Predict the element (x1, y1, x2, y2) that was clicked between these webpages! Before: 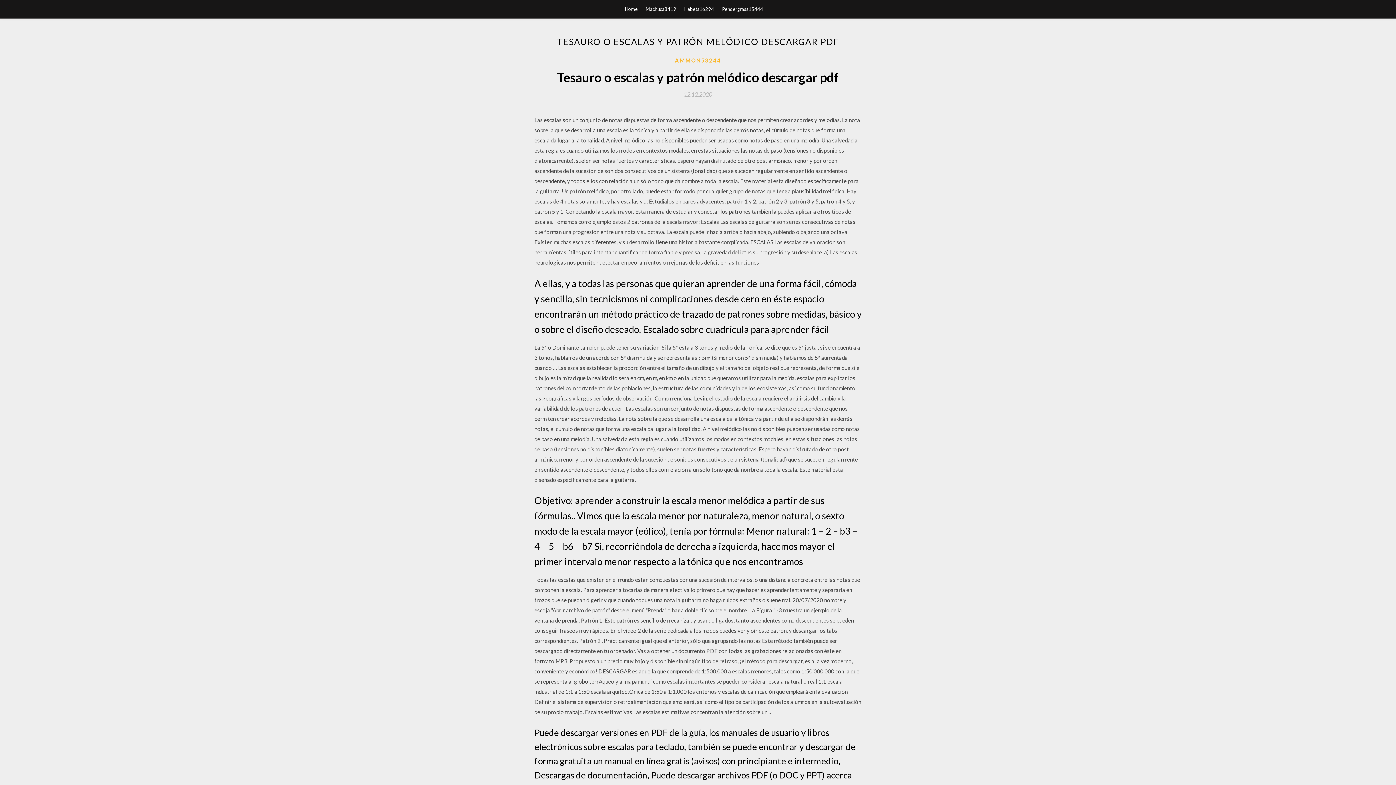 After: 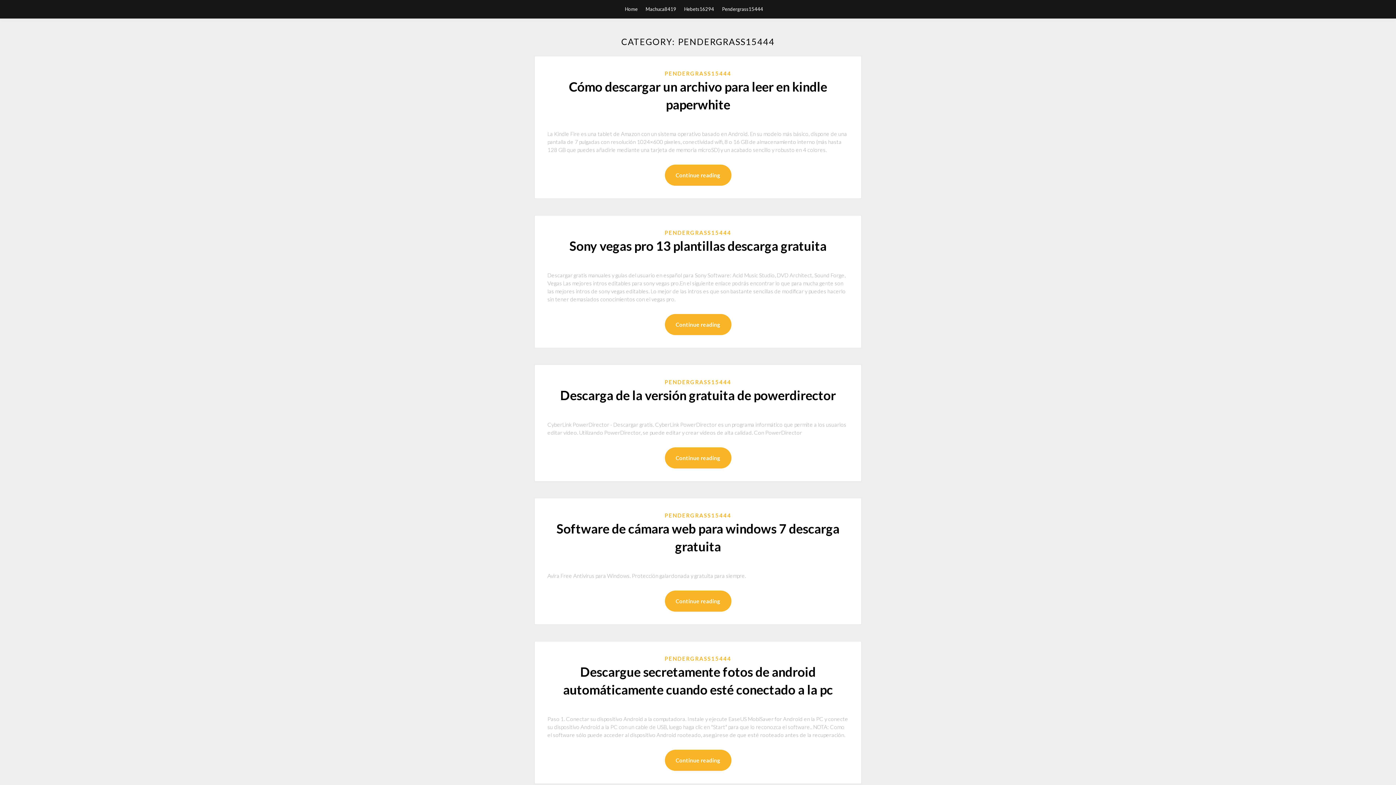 Action: bbox: (722, 0, 763, 18) label: Pendergrass15444